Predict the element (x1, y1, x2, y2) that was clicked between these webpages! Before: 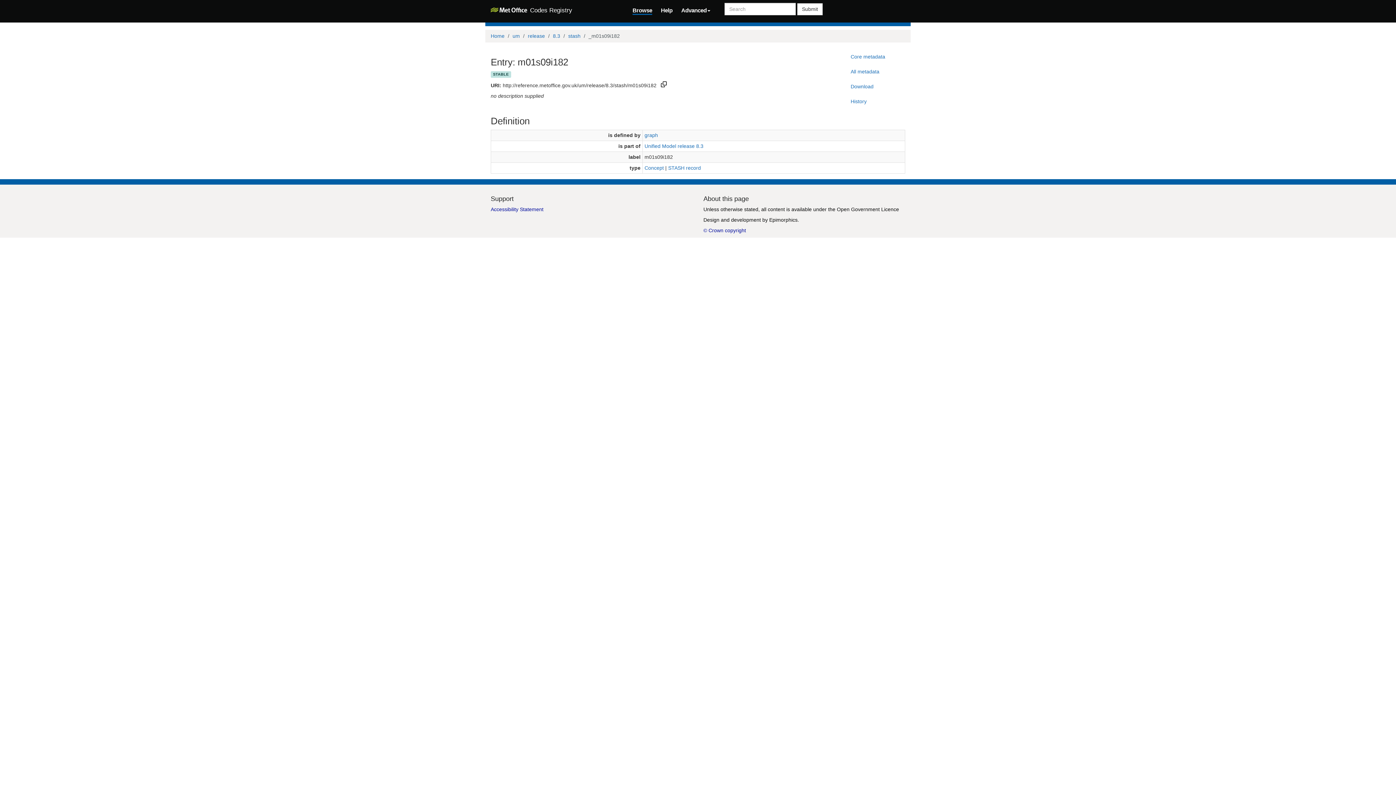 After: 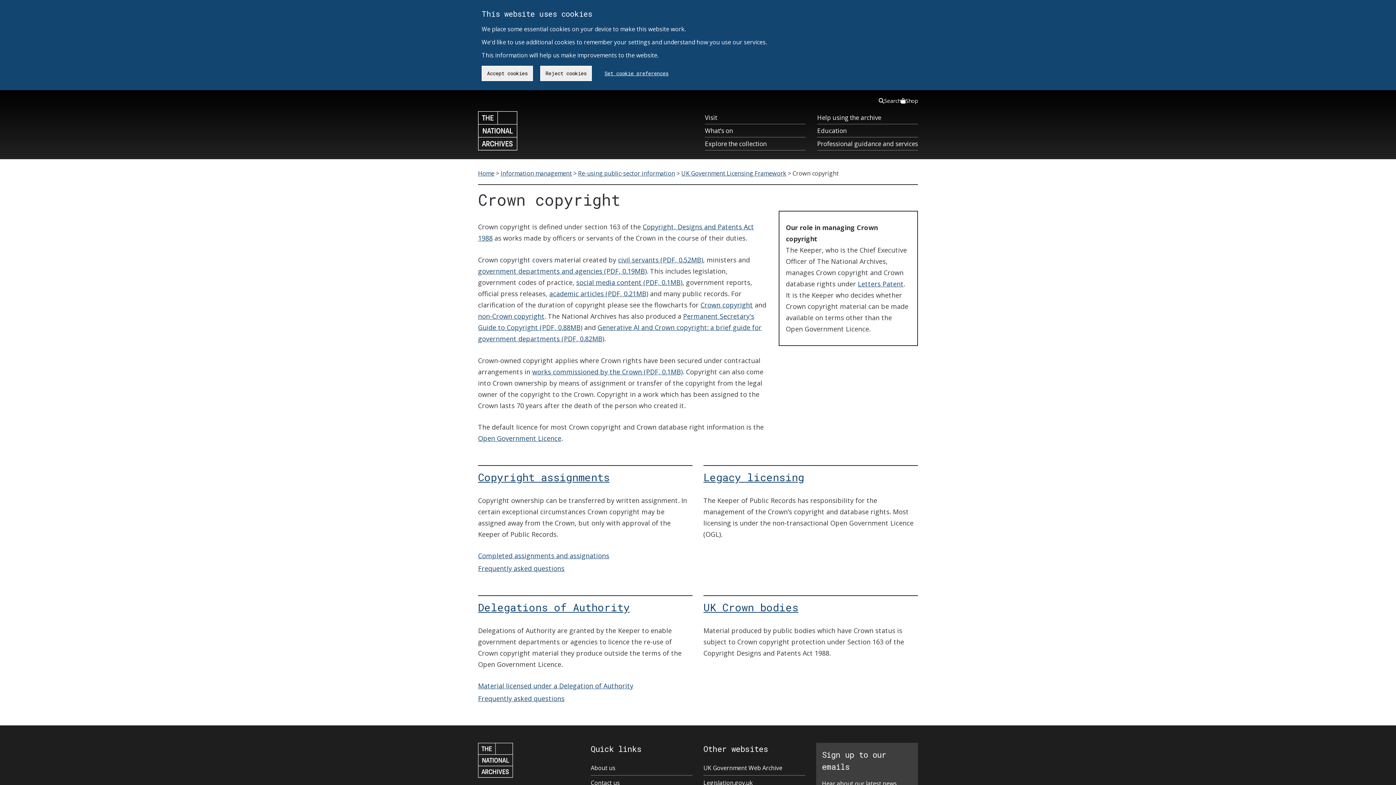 Action: bbox: (703, 227, 746, 233) label: © Crown copyright